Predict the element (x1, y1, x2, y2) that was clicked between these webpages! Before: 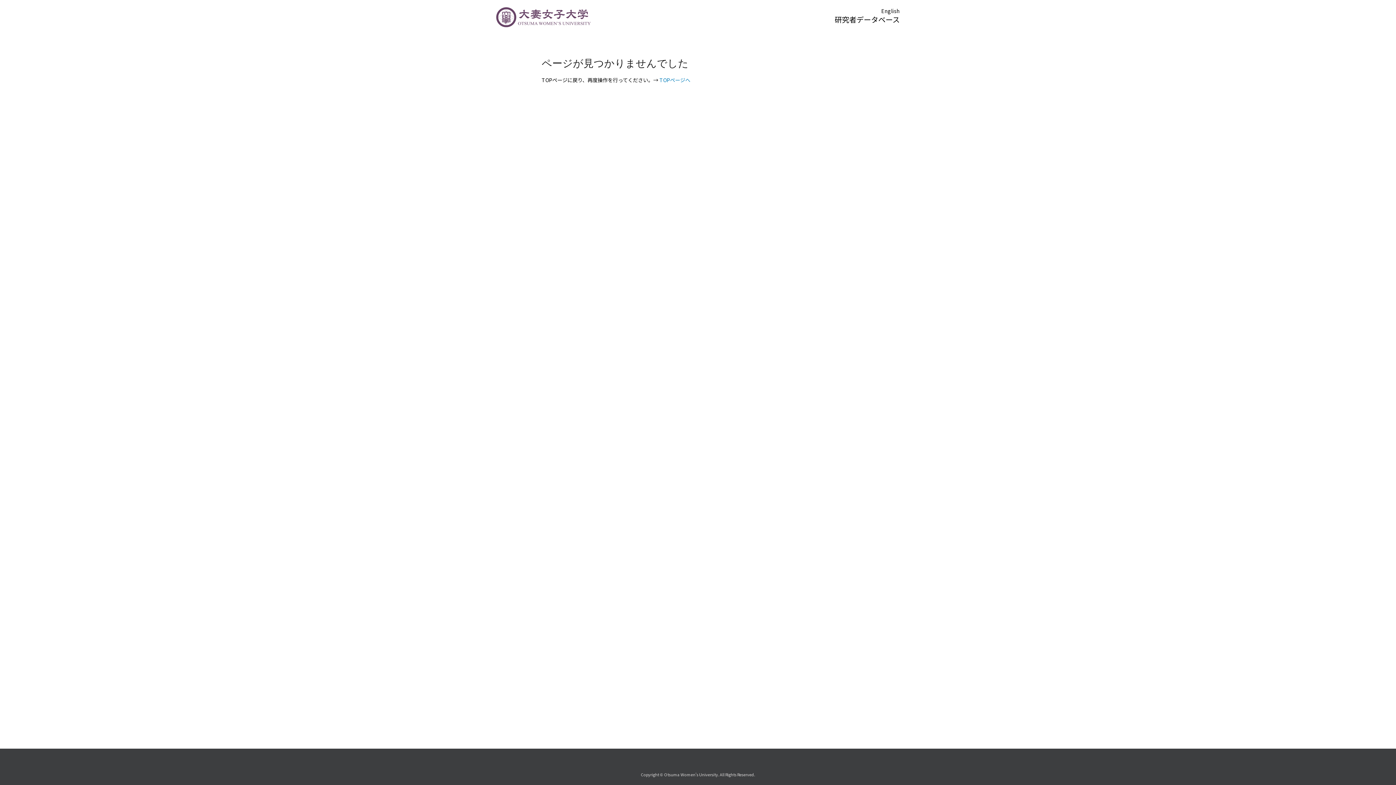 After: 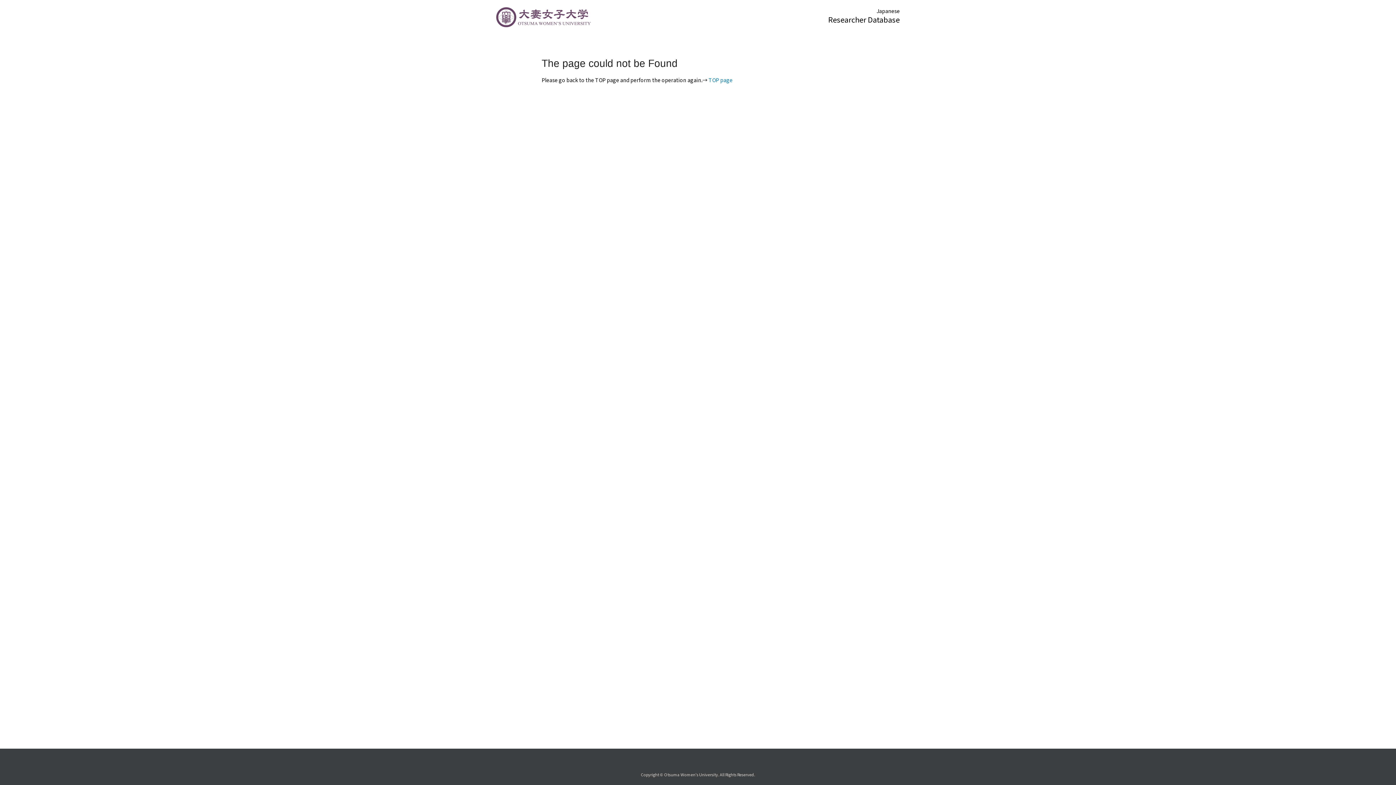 Action: label: English bbox: (881, 7, 900, 14)